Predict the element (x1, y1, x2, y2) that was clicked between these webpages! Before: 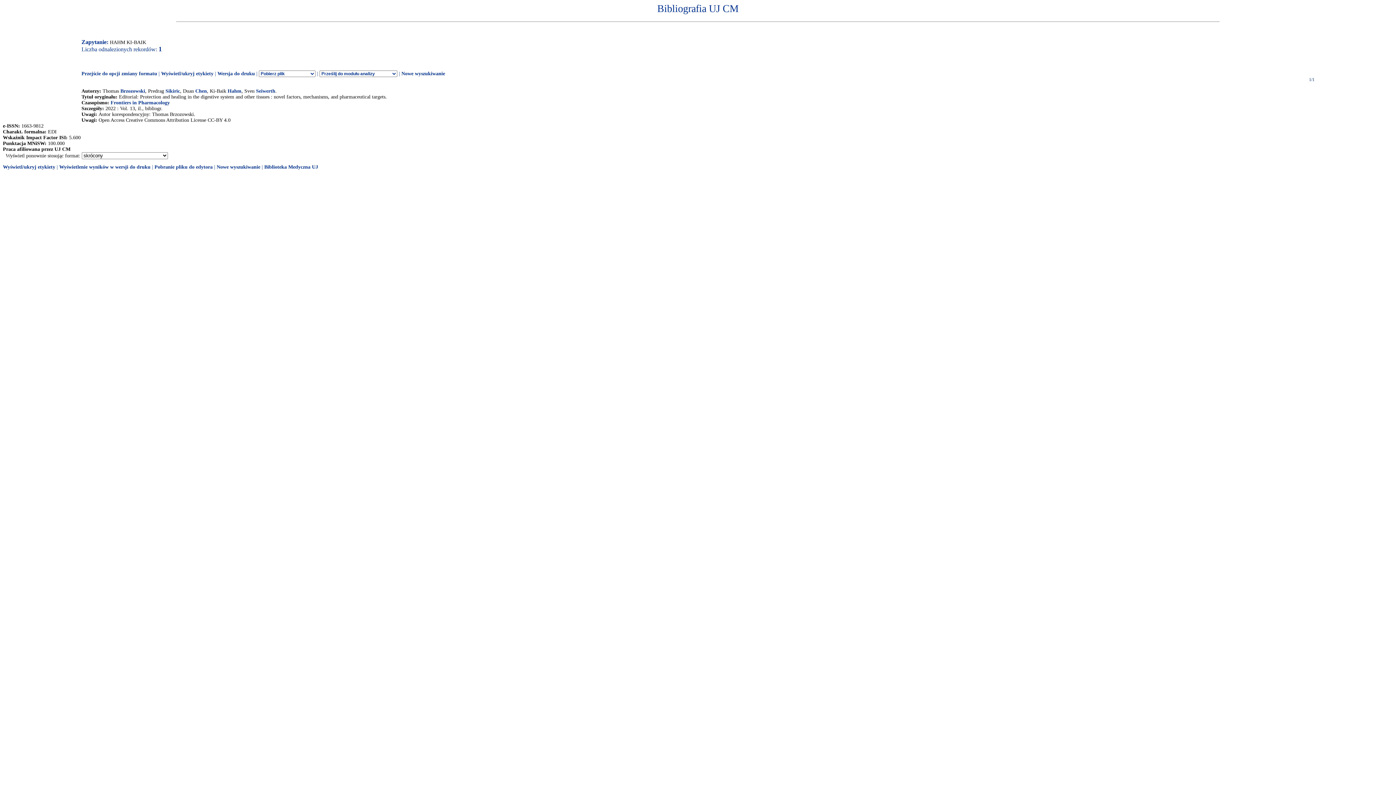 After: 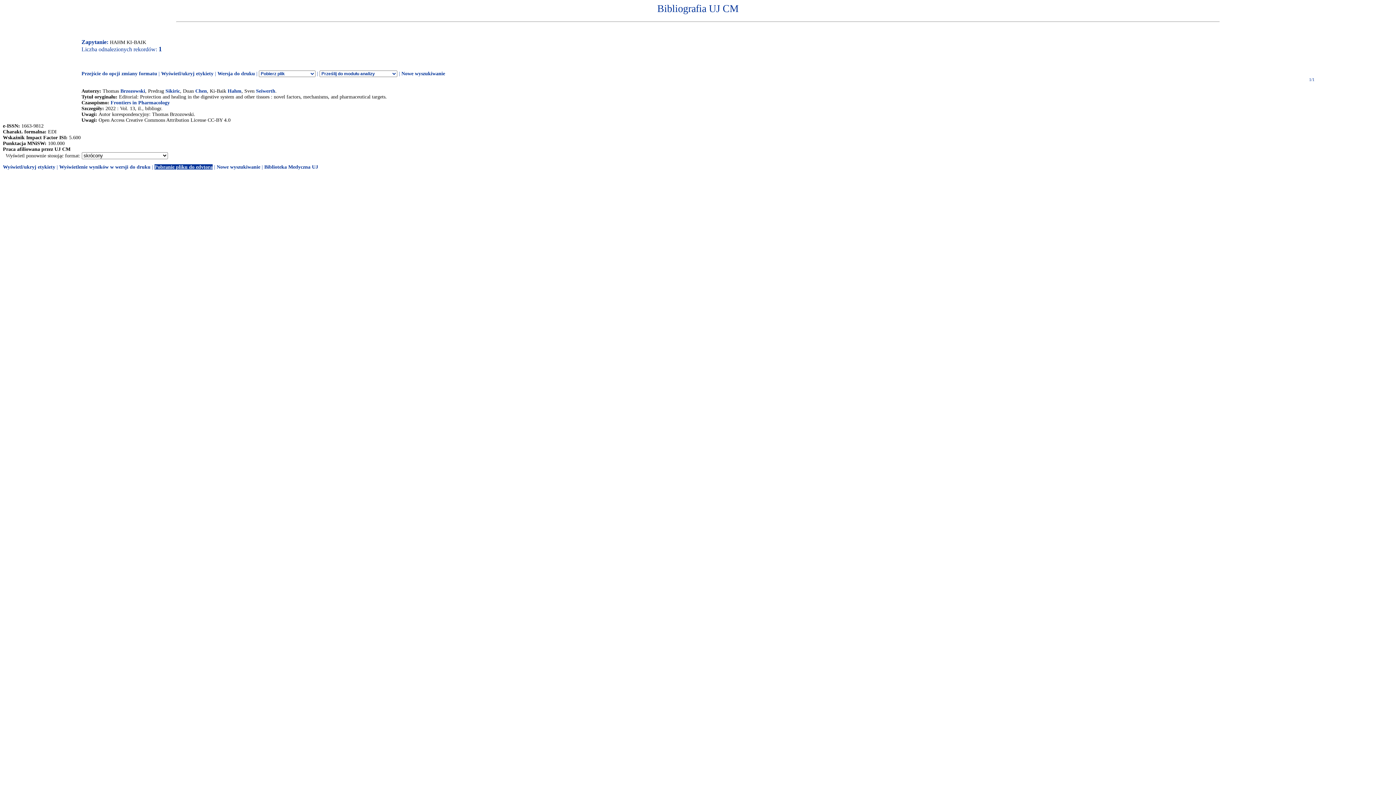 Action: bbox: (154, 164, 212, 169) label: Pobranie pliku do edytora